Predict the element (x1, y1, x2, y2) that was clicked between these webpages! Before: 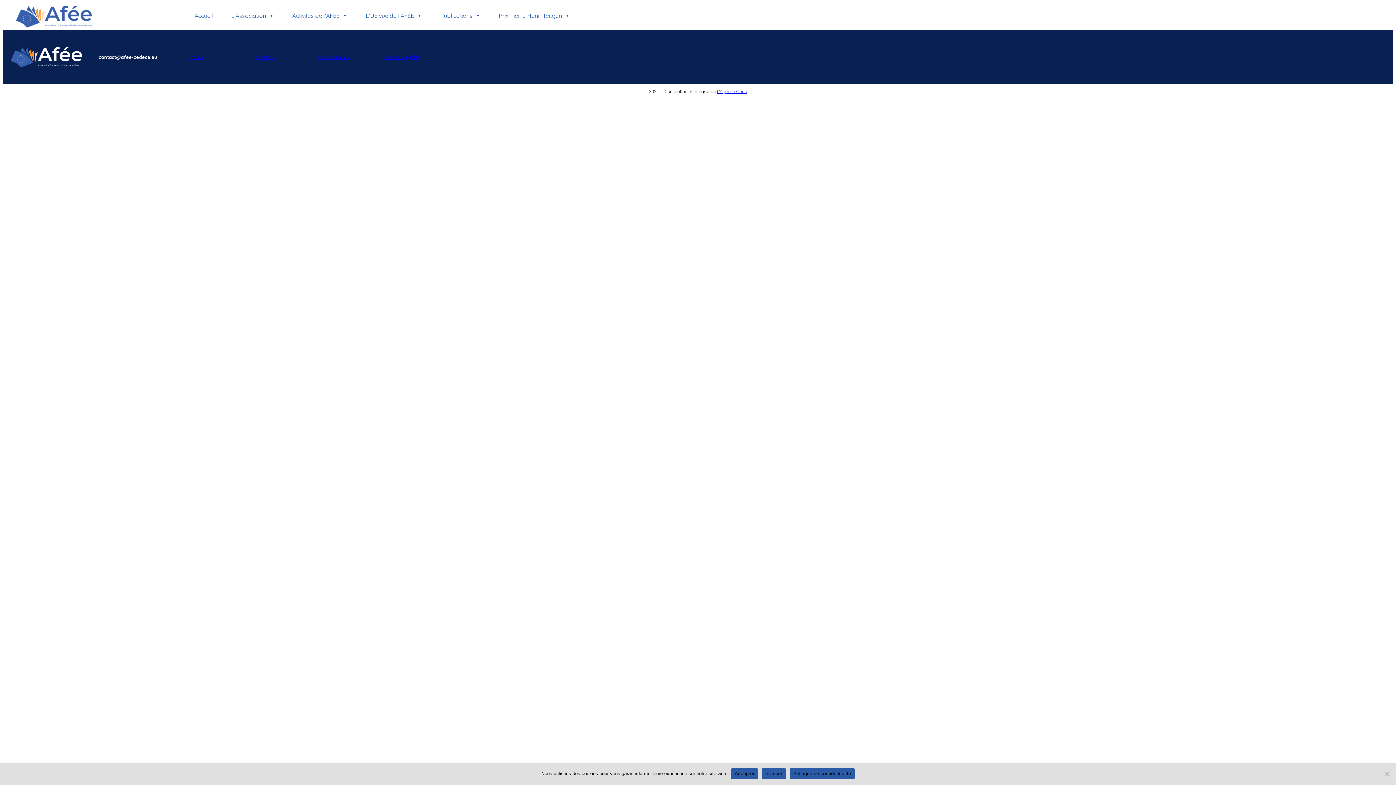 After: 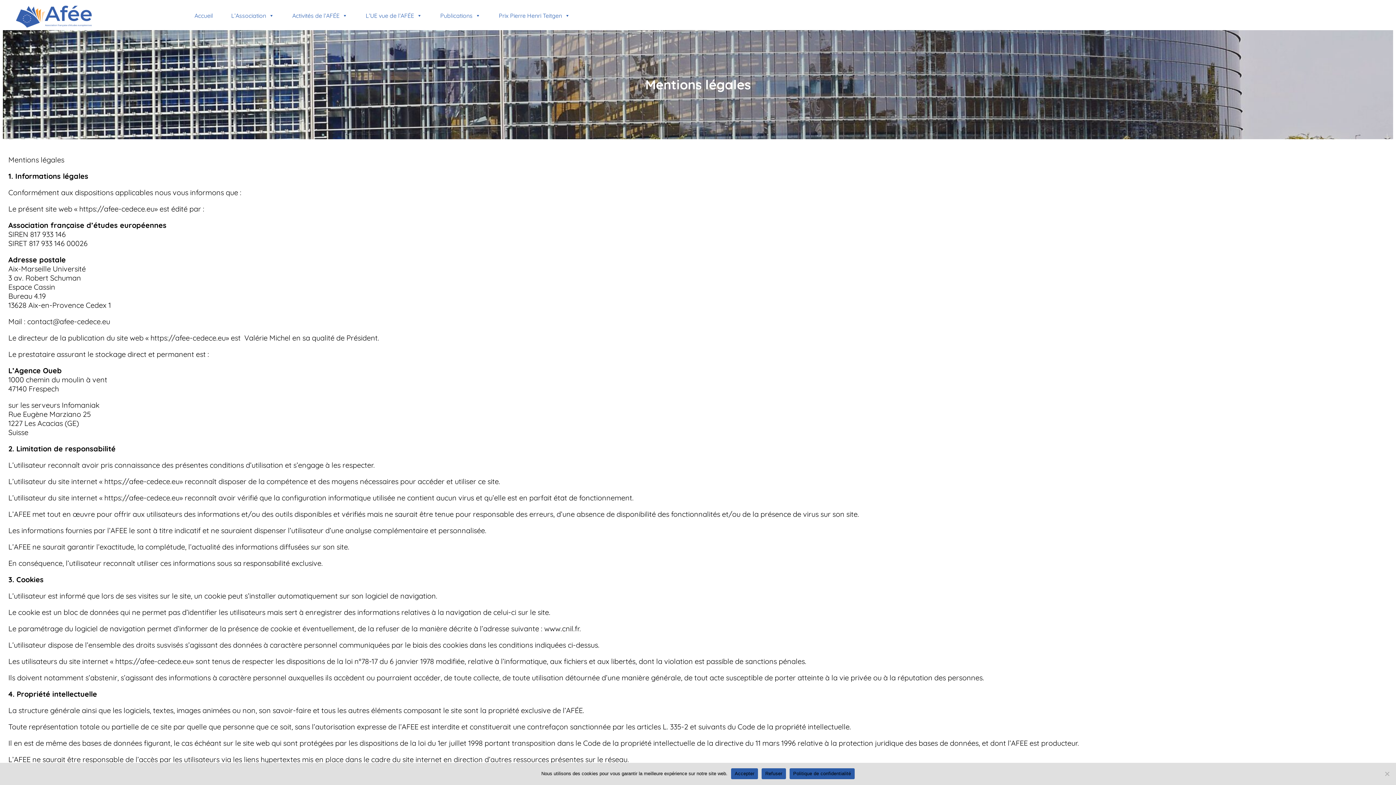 Action: label: Mentions légales bbox: (383, 54, 419, 60)